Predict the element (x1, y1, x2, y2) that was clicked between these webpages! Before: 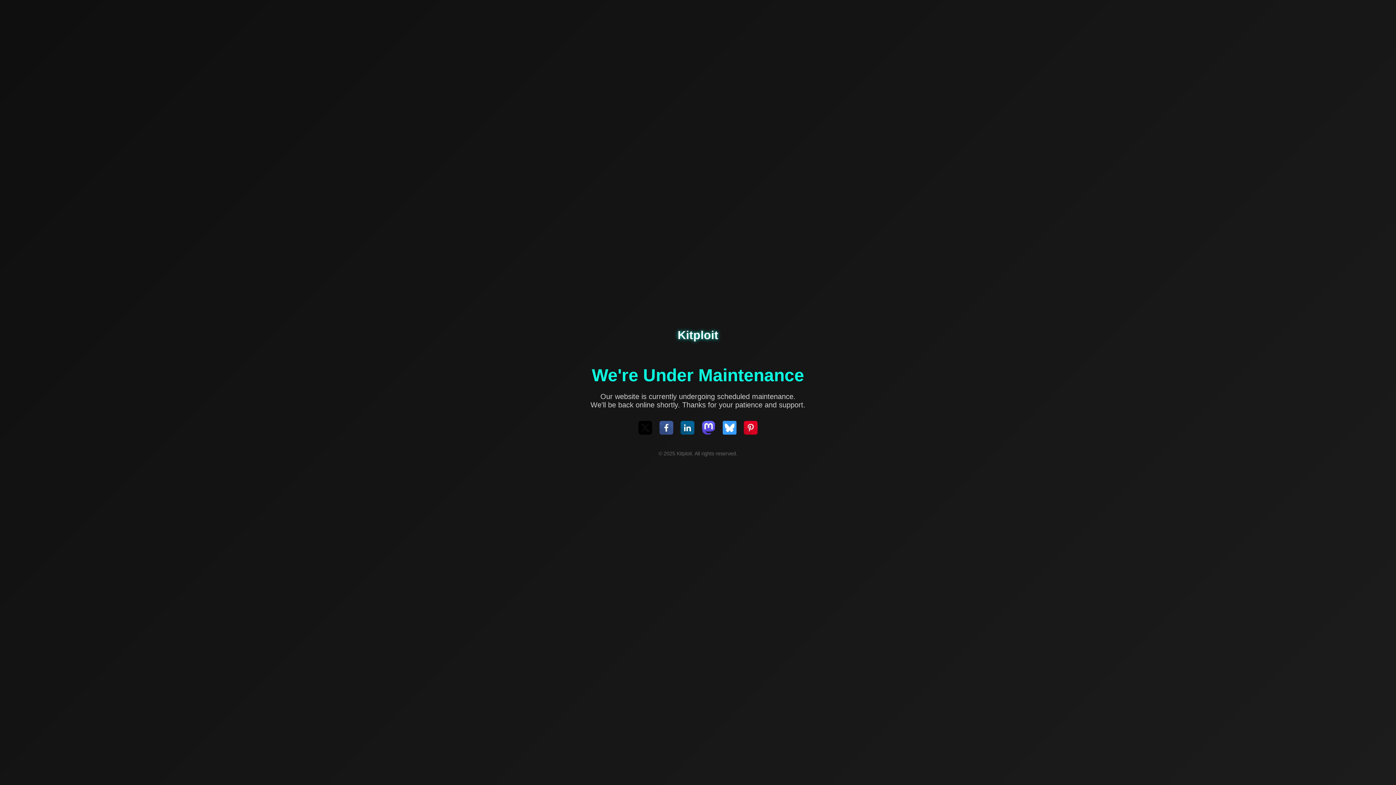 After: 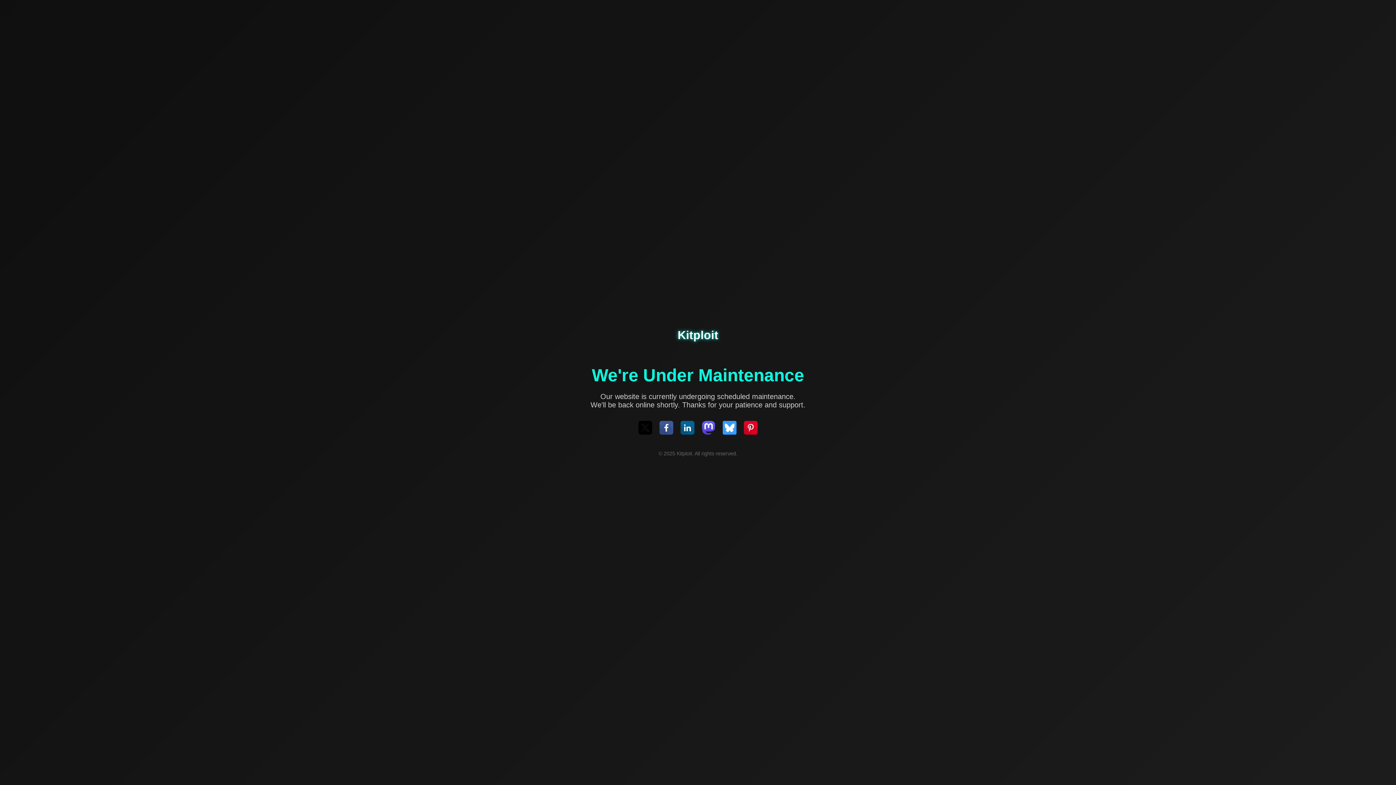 Action: bbox: (659, 421, 673, 436)